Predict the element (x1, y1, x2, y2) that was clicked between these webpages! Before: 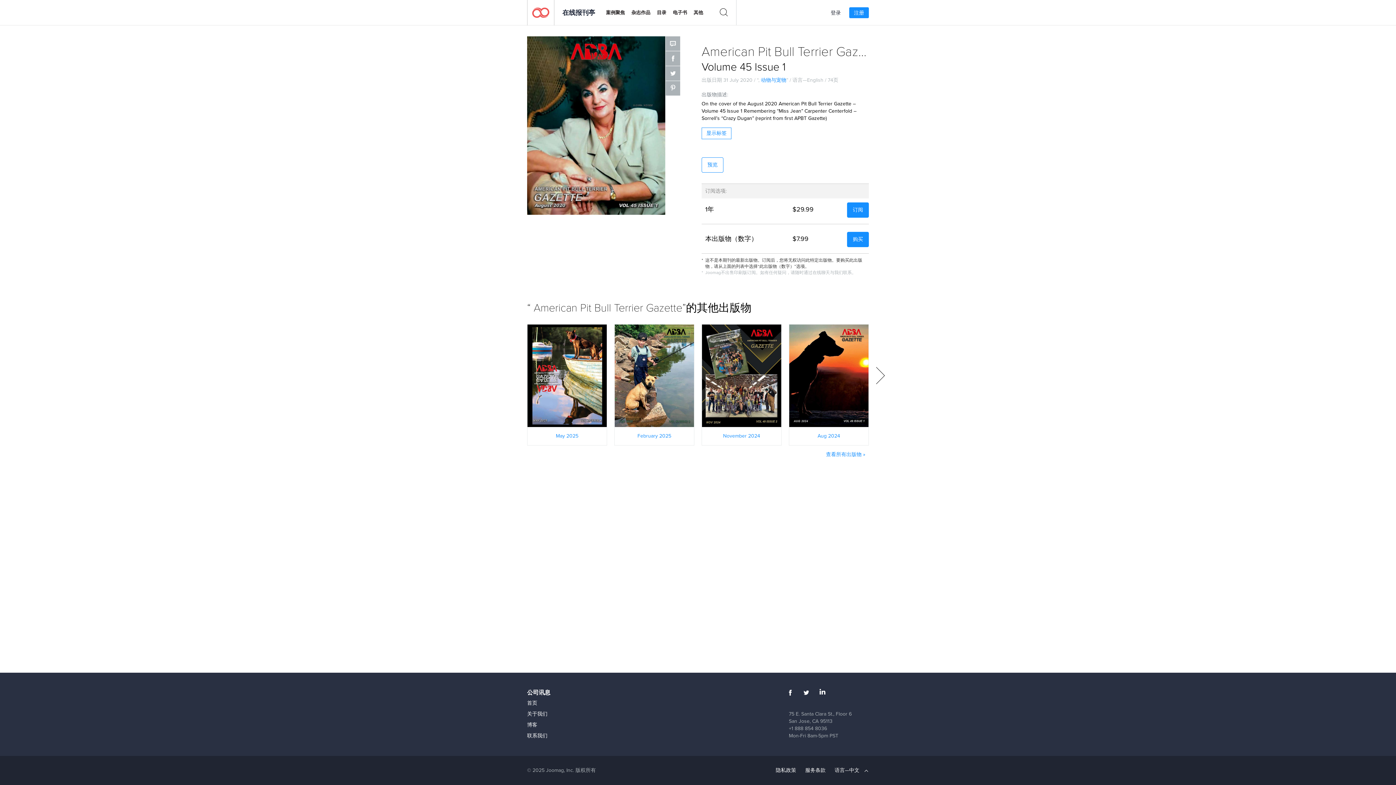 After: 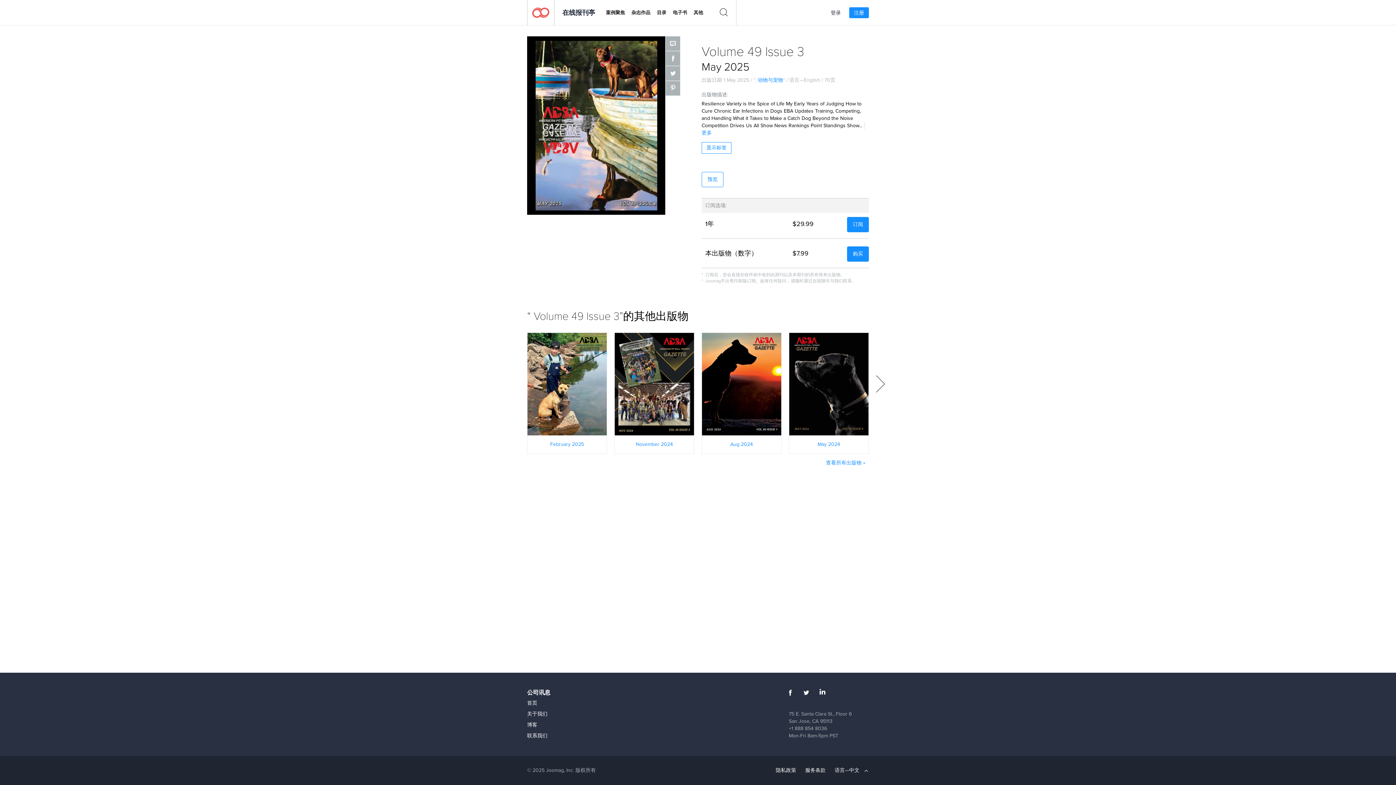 Action: label: May 2025 bbox: (556, 432, 578, 440)